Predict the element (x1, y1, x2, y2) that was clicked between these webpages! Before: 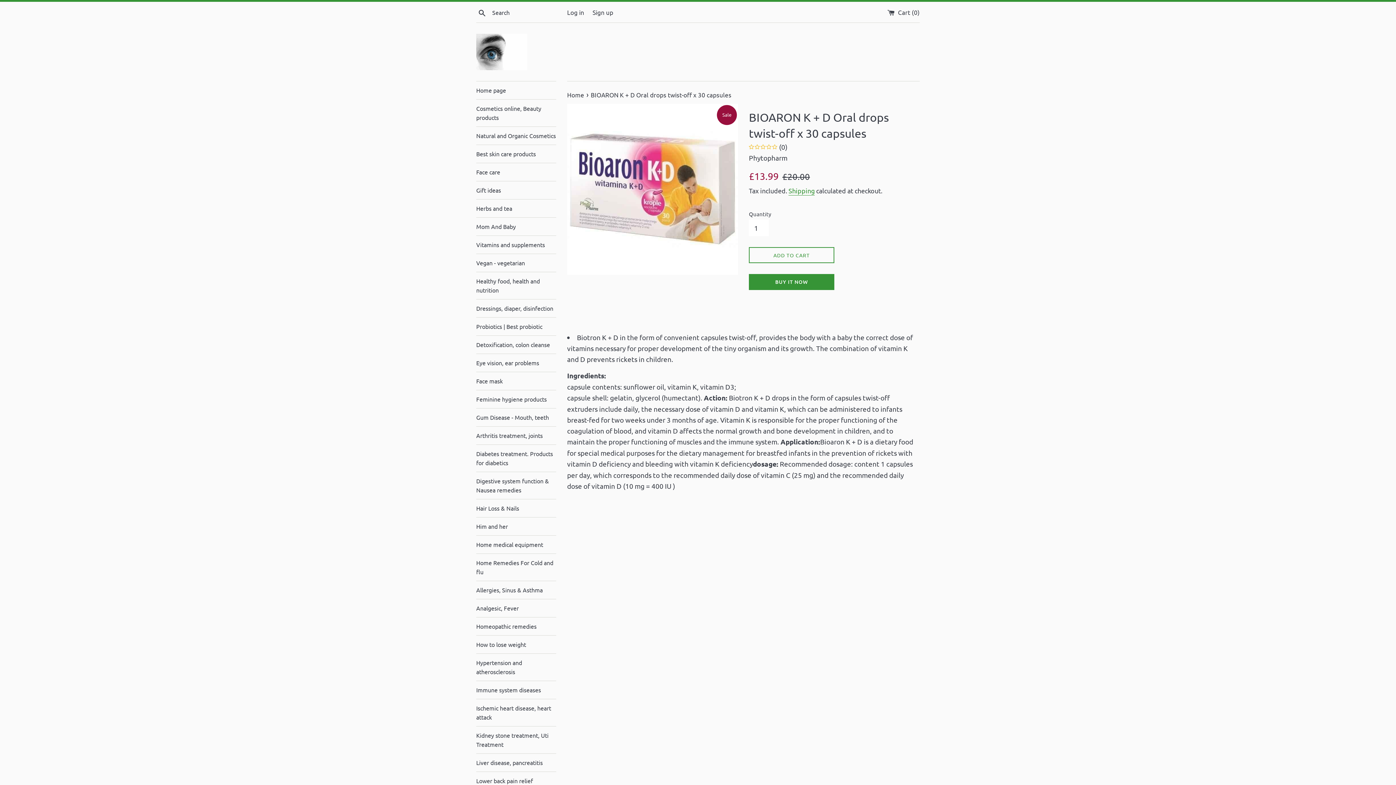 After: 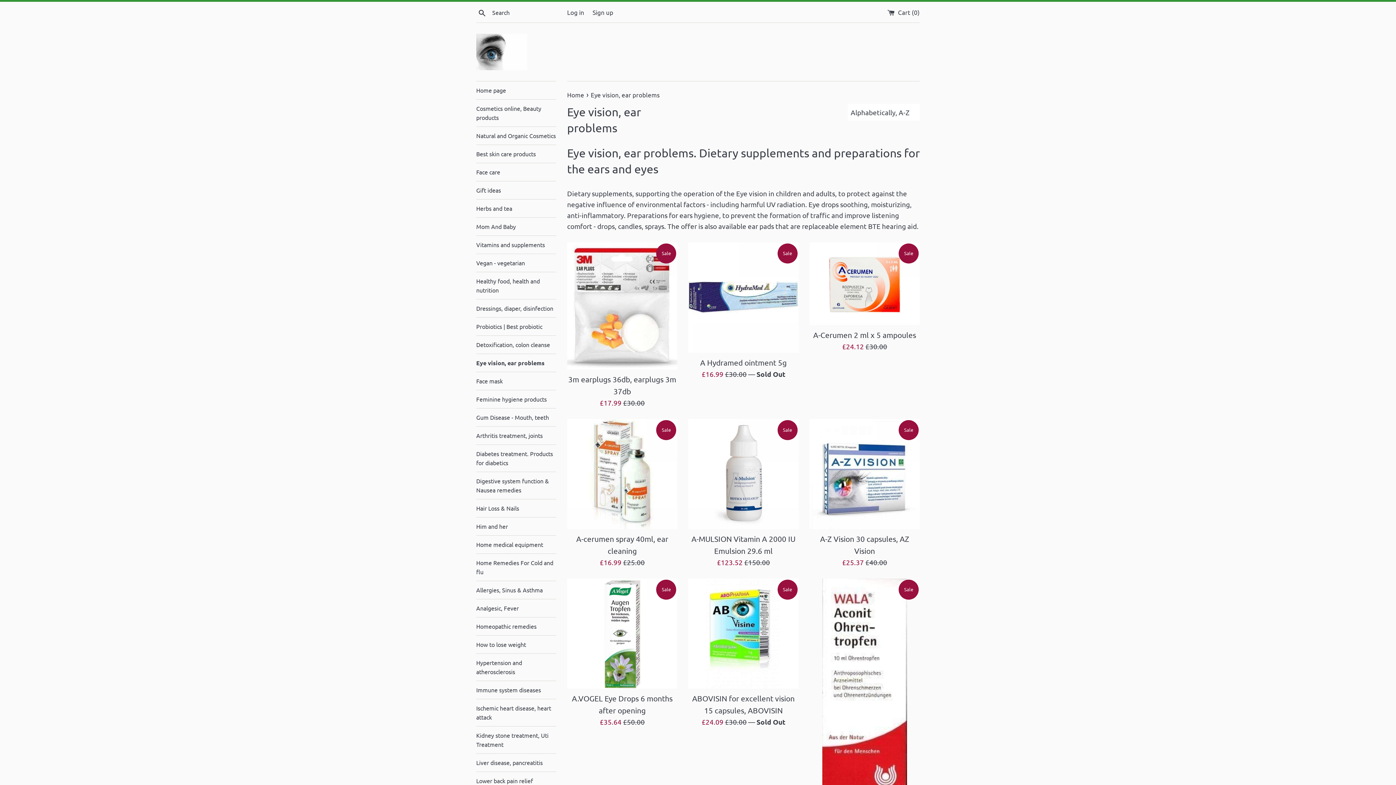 Action: label: Eye vision, ear problems bbox: (476, 354, 556, 372)